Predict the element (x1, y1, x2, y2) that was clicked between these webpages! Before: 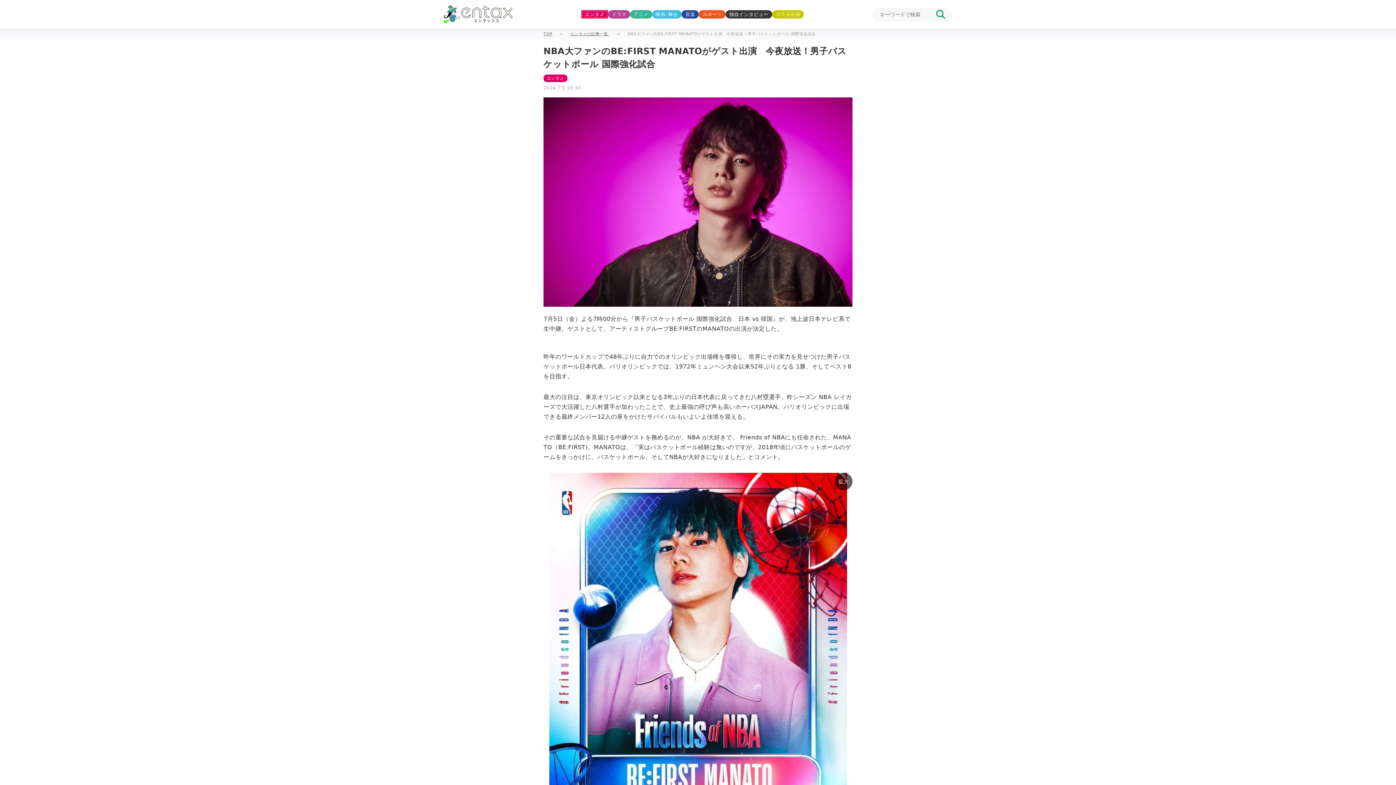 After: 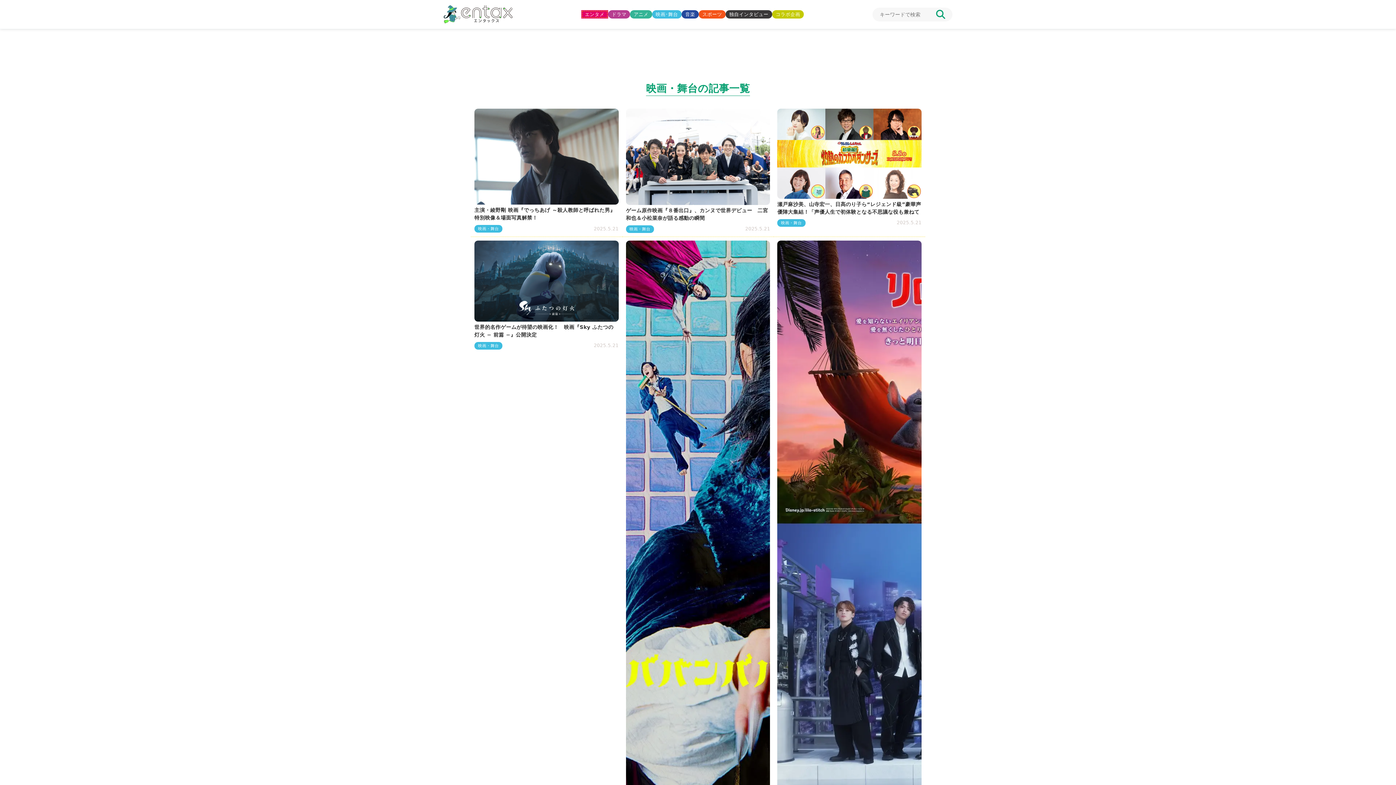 Action: bbox: (655, 11, 678, 17) label: 映画･舞台